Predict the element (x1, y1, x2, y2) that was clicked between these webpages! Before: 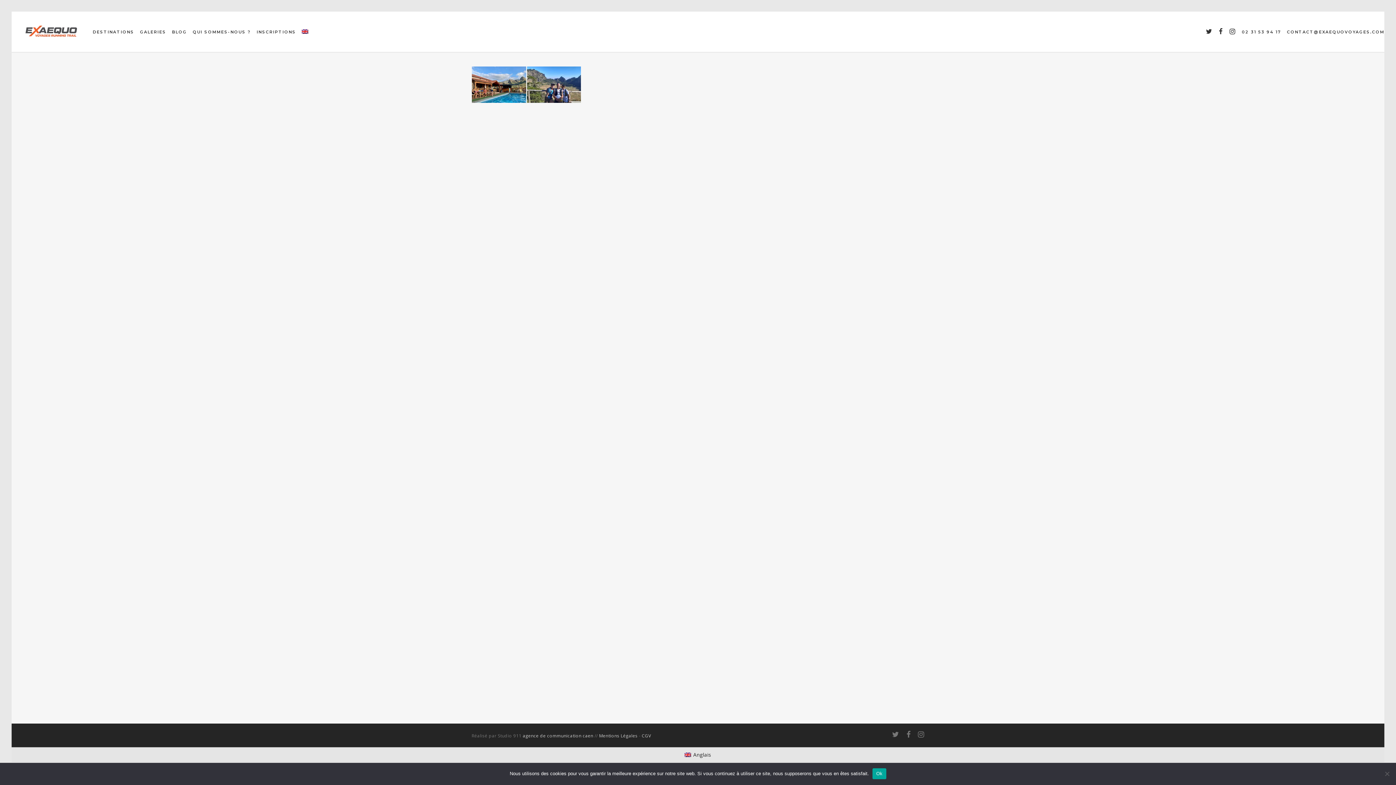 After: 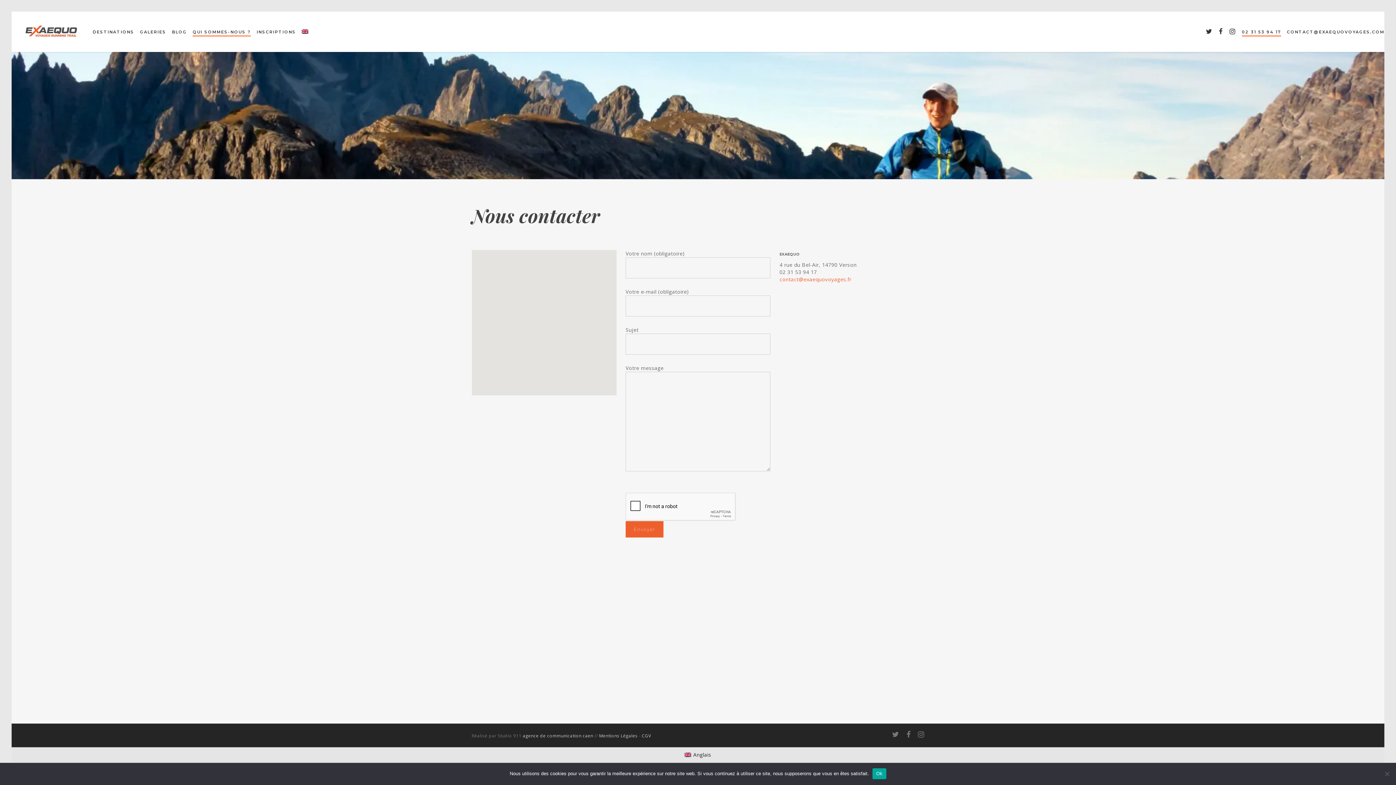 Action: bbox: (1242, 29, 1281, 34) label: 02 31 53 94 17